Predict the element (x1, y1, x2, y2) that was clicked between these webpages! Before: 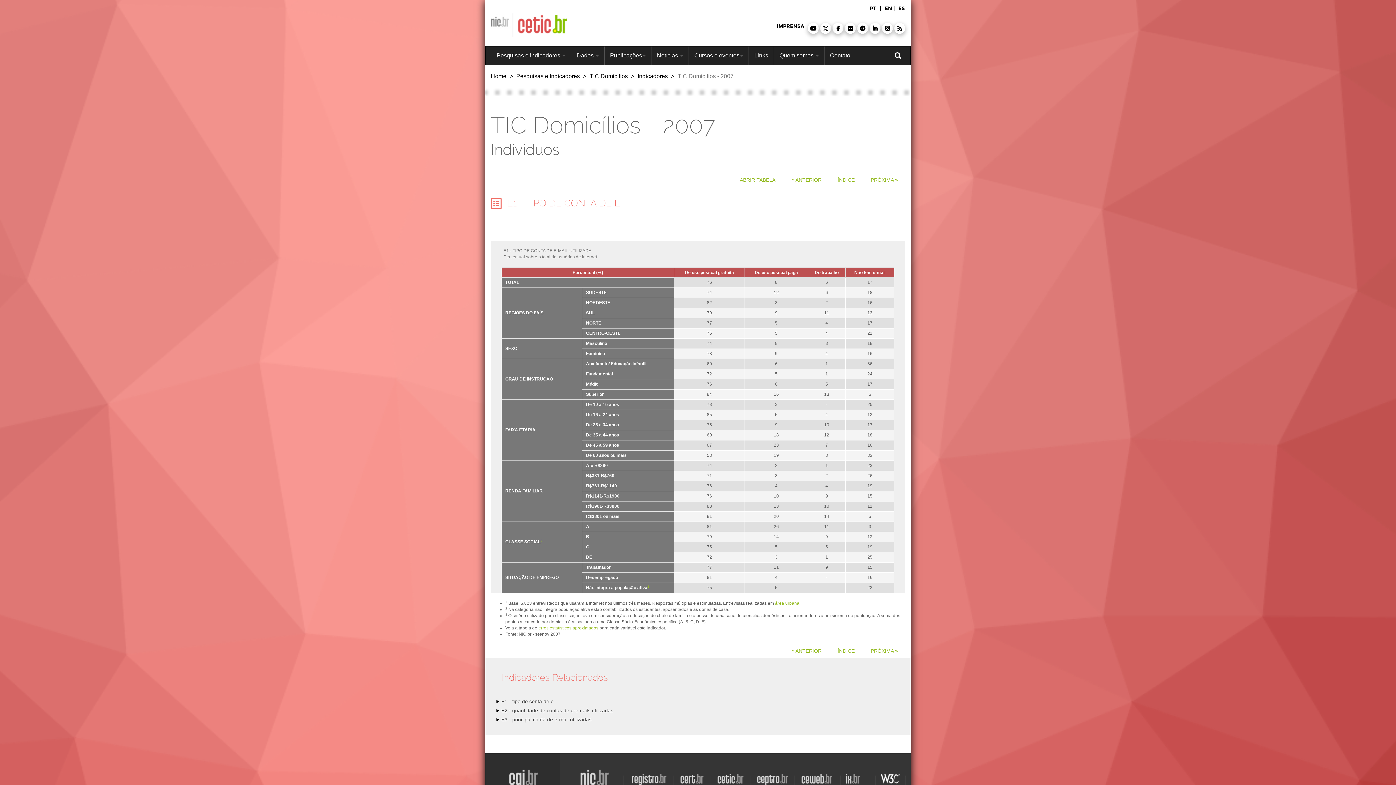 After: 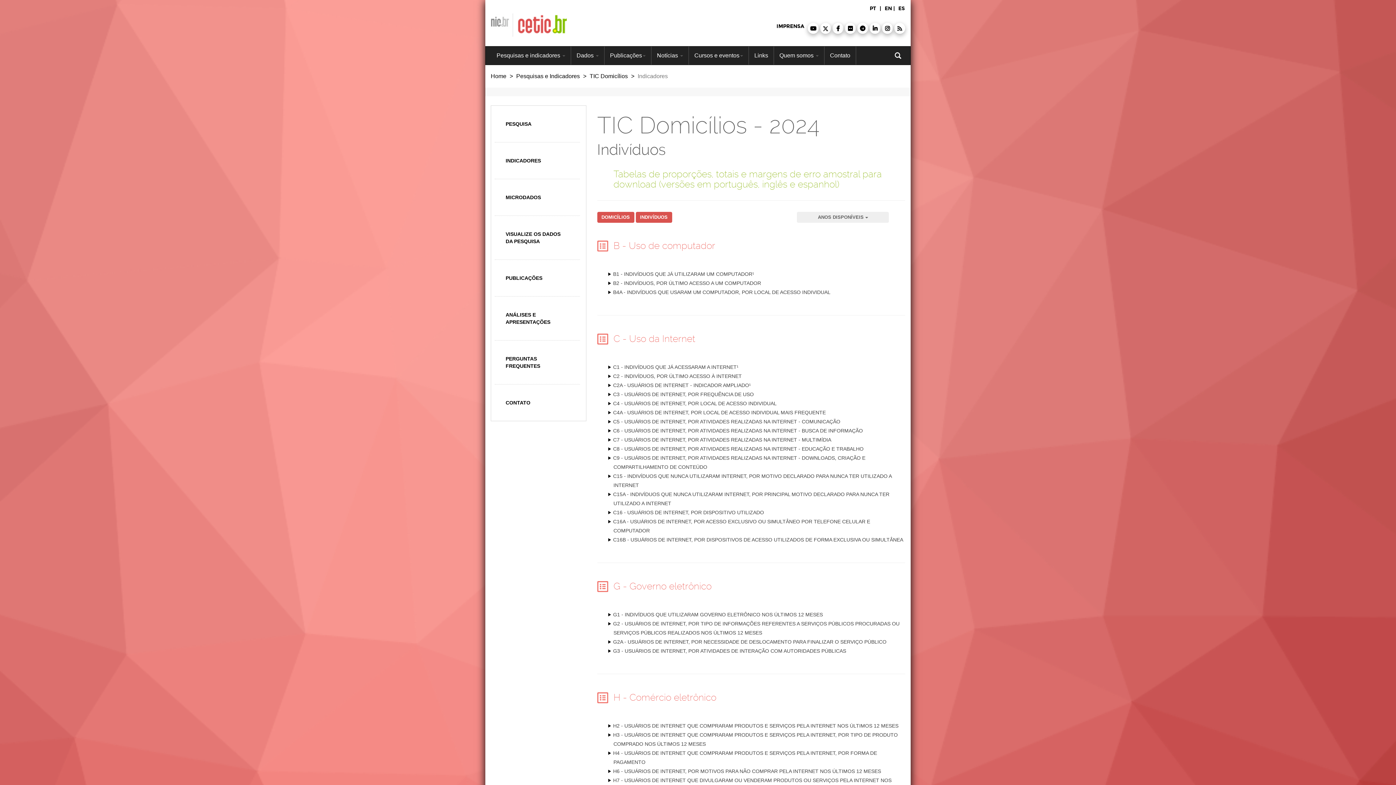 Action: bbox: (637, 73, 668, 79) label: Indicadores